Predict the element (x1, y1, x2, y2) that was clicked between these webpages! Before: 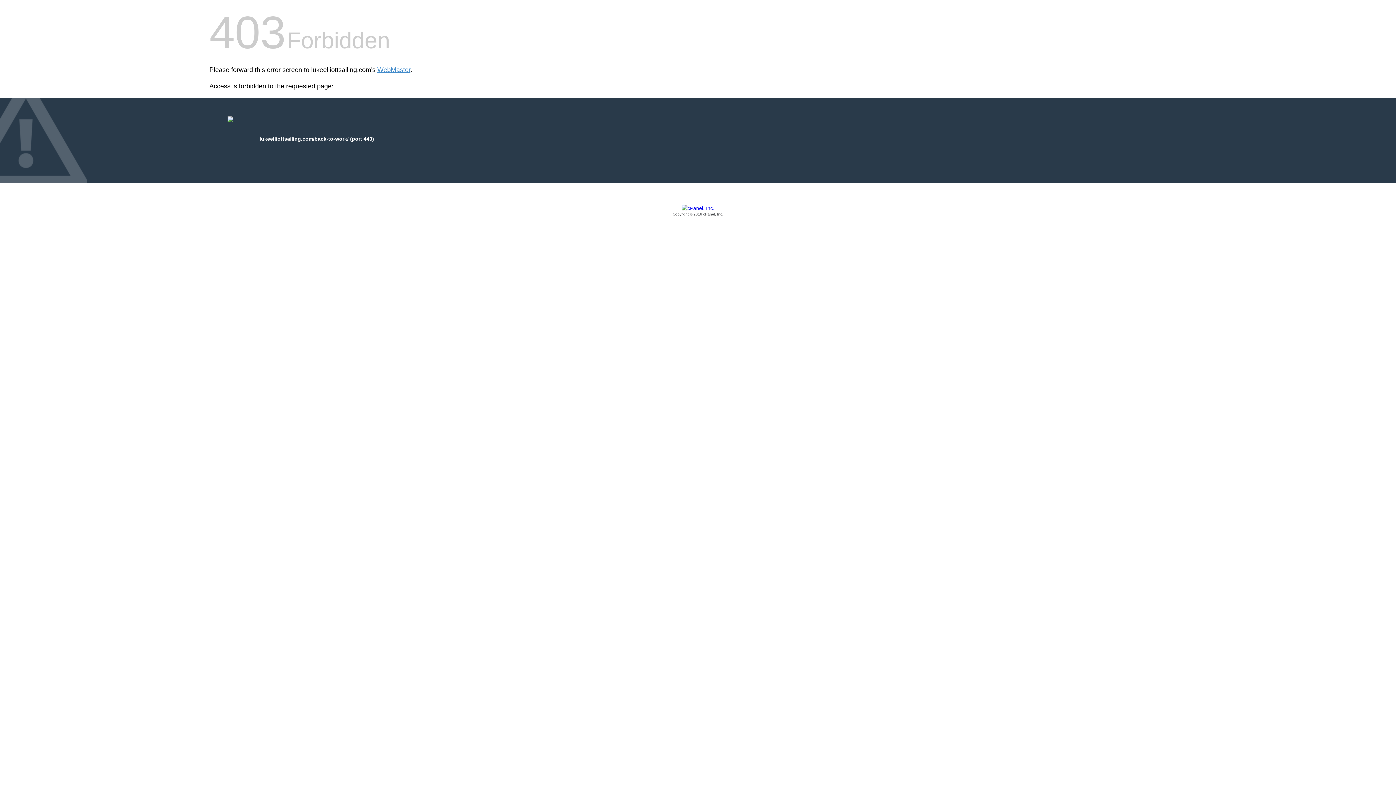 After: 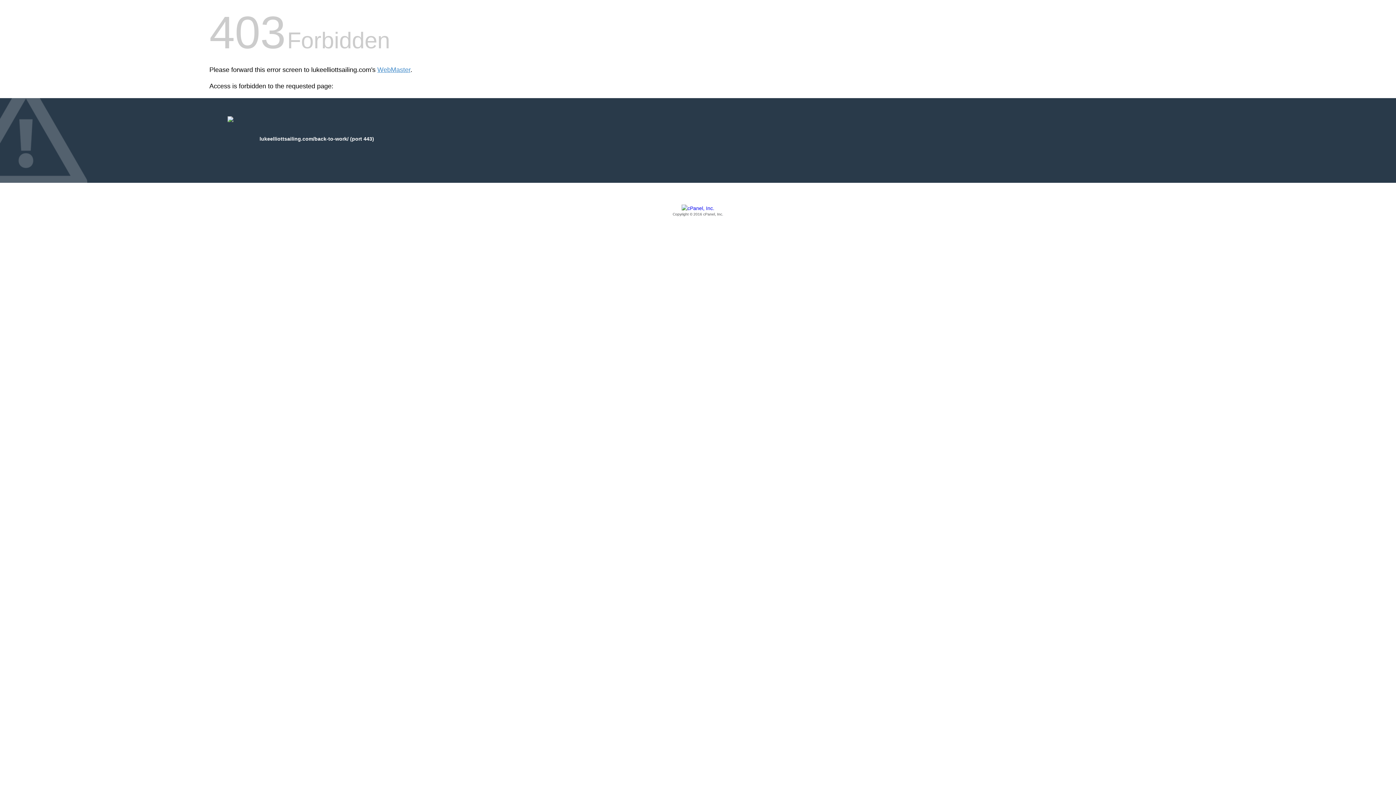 Action: bbox: (209, 205, 1186, 217) label: Copyright © 2016 cPanel, Inc.